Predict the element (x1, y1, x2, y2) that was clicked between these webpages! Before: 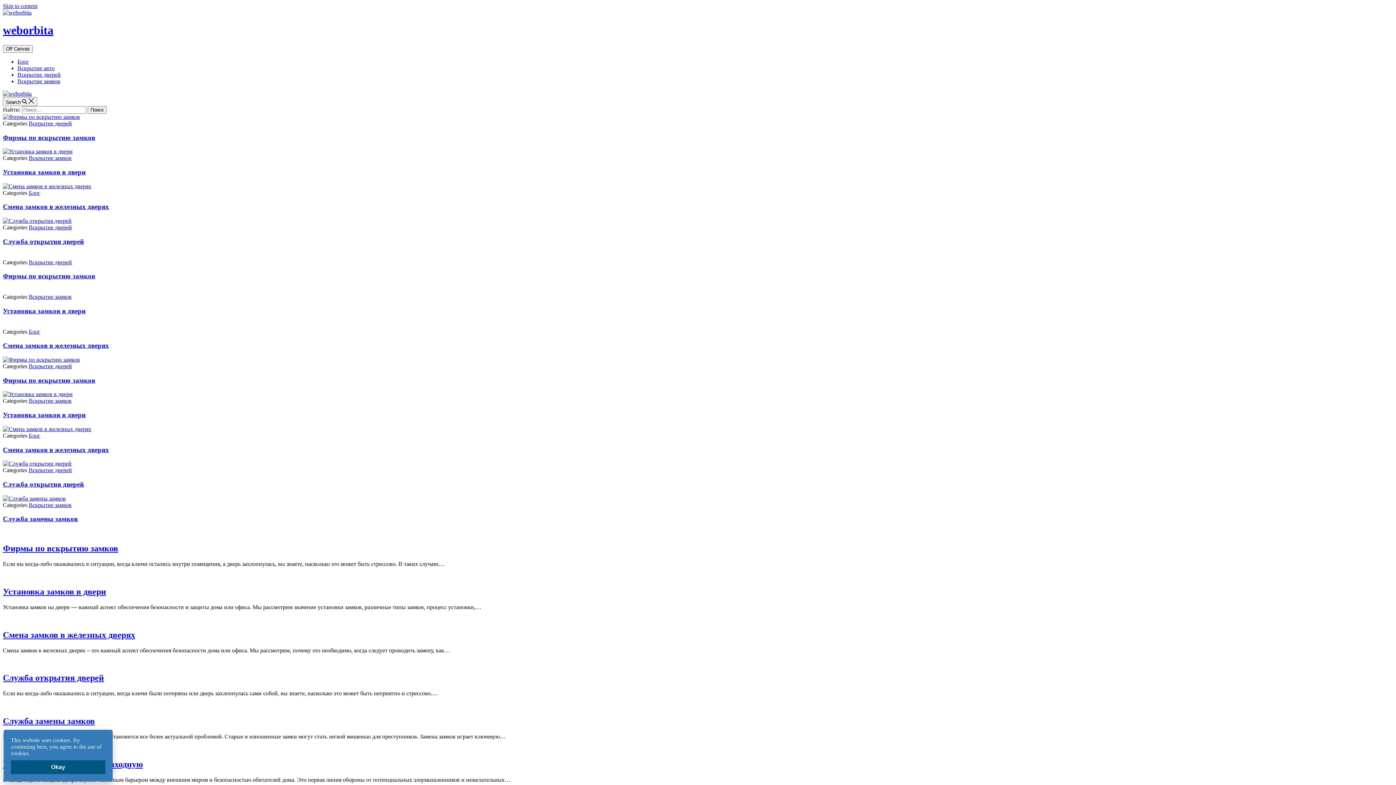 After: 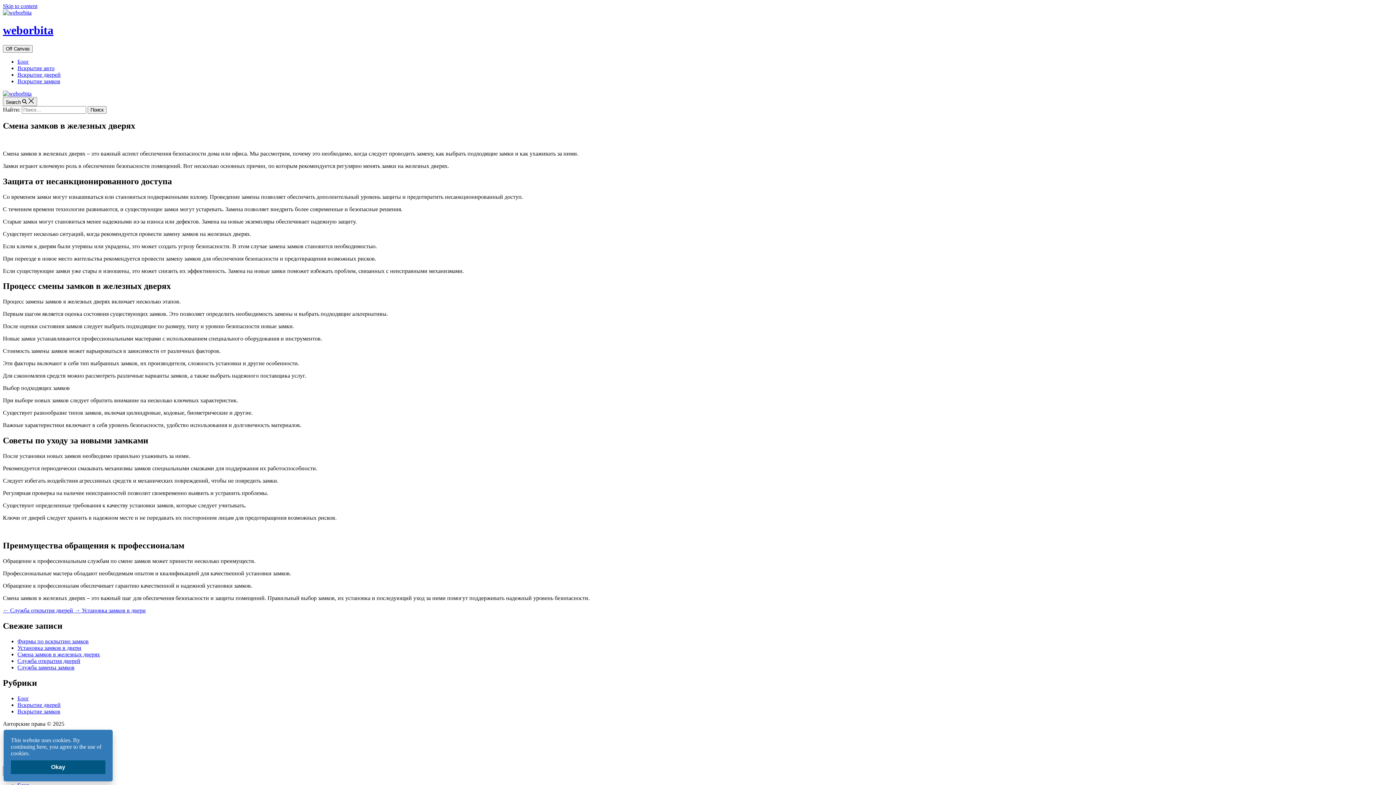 Action: bbox: (2, 426, 91, 432)